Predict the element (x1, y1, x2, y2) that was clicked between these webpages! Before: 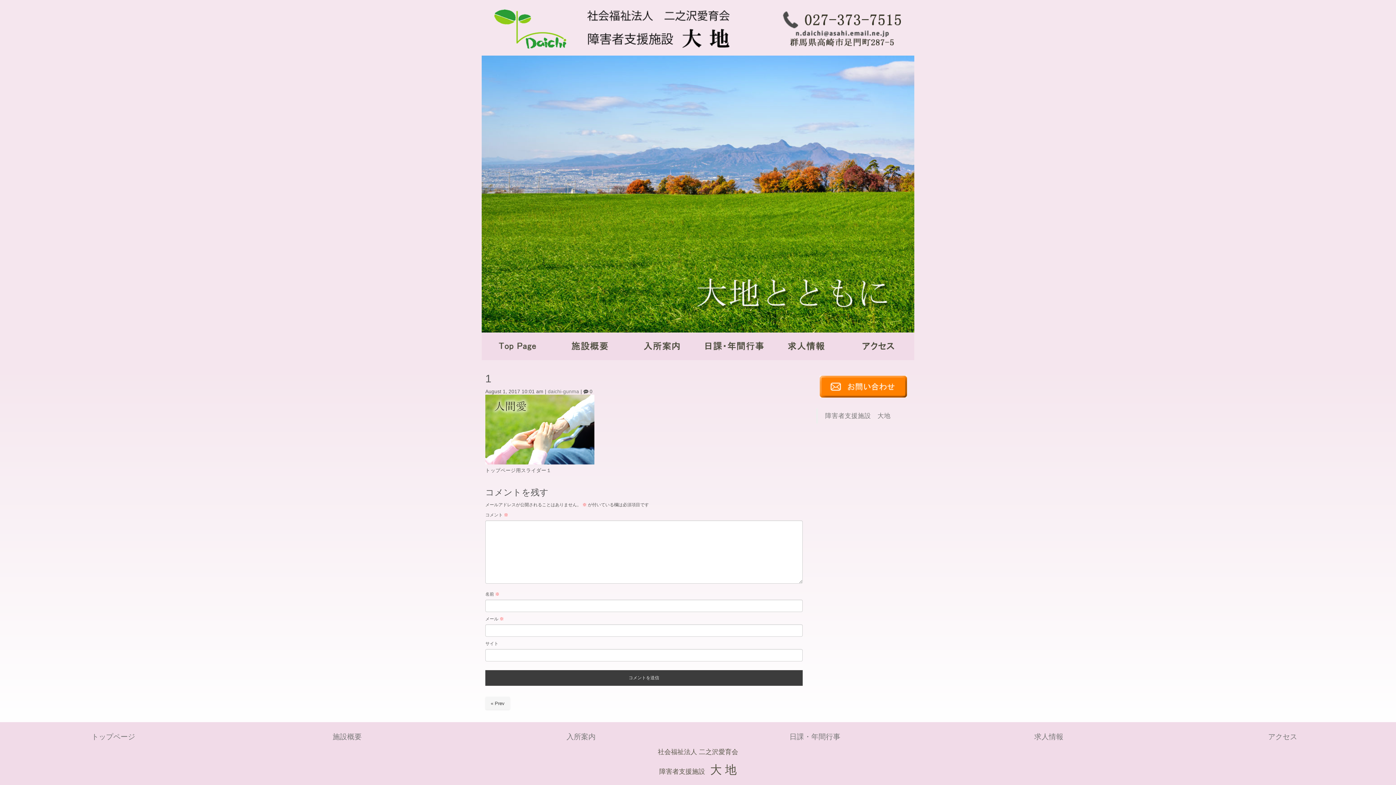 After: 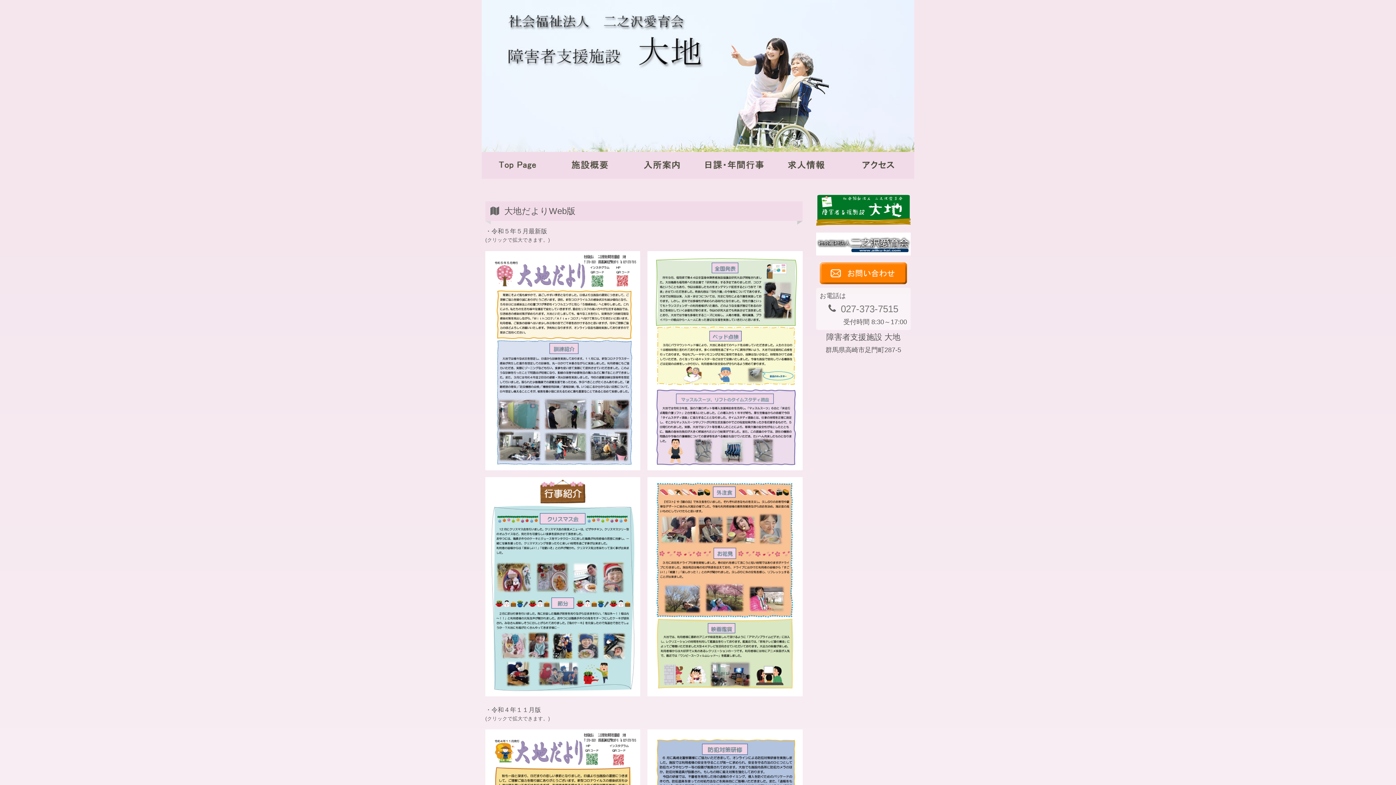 Action: bbox: (698, 730, 932, 743) label: 日課・年間行事